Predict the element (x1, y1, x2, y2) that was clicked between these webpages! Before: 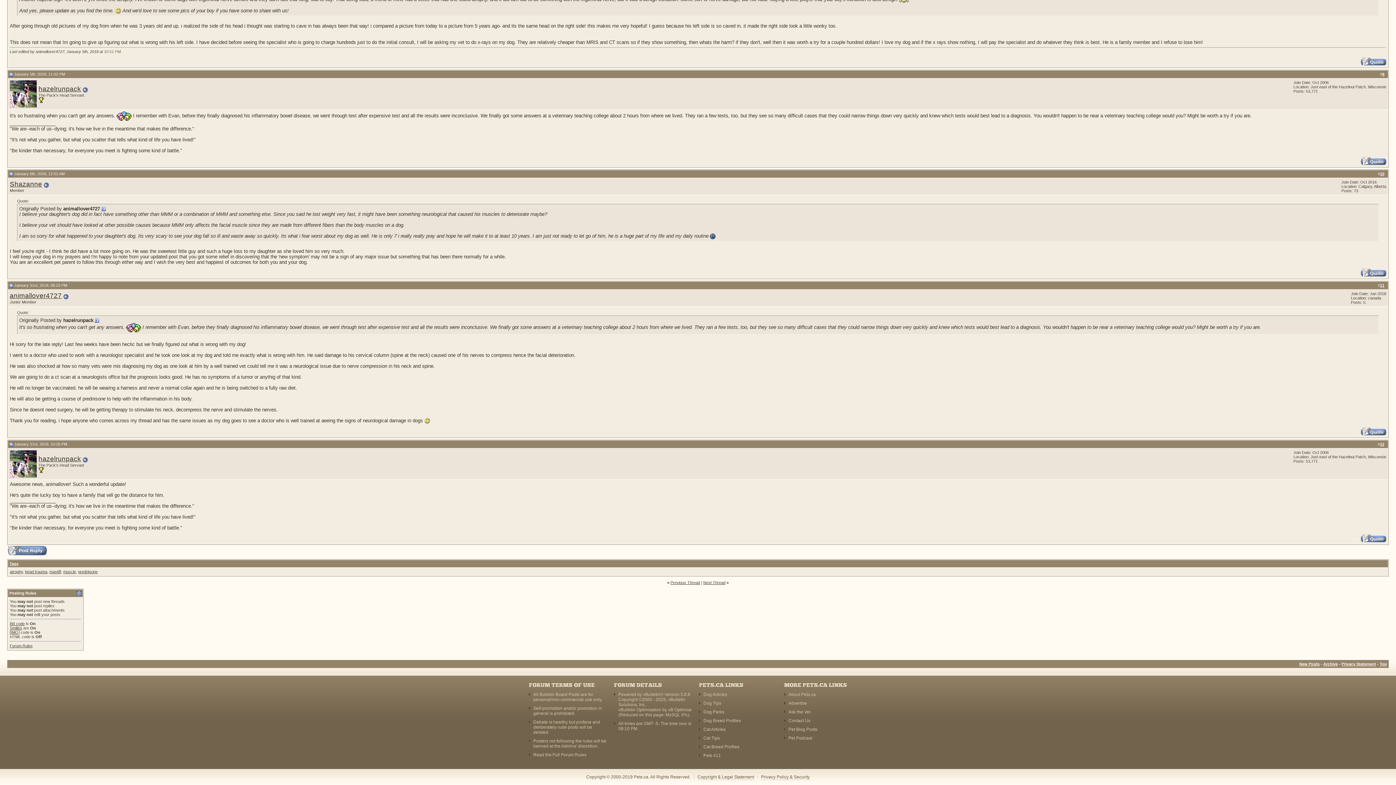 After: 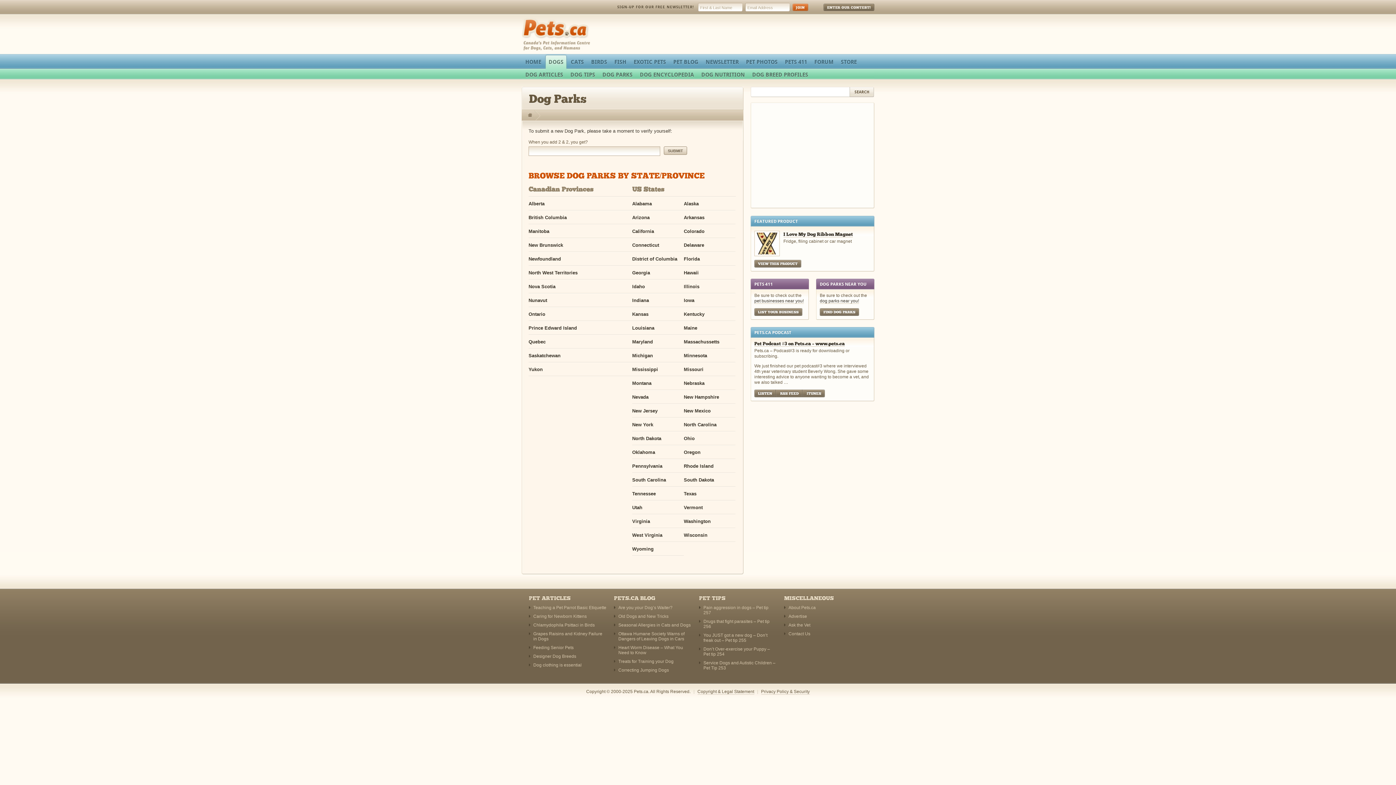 Action: label: Dog Parks bbox: (703, 709, 724, 714)